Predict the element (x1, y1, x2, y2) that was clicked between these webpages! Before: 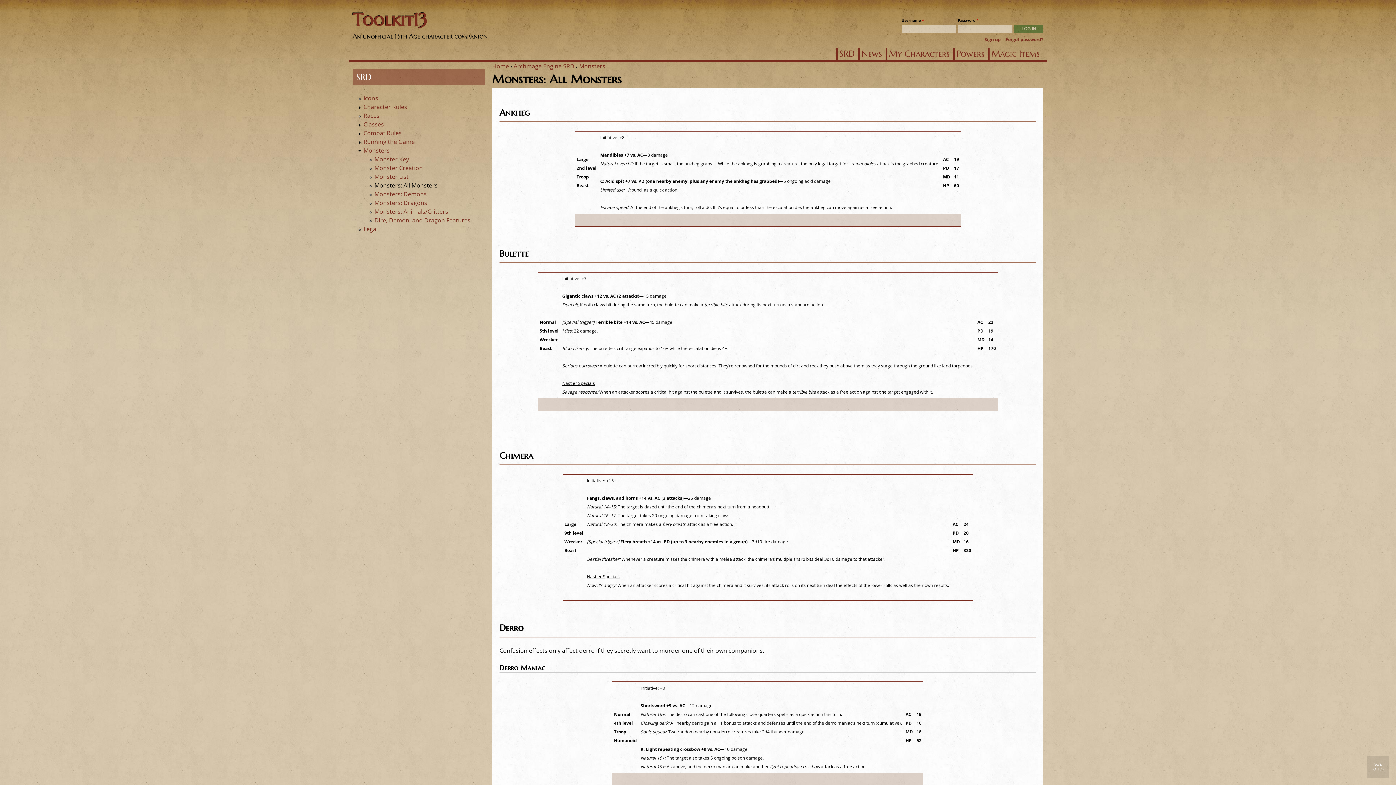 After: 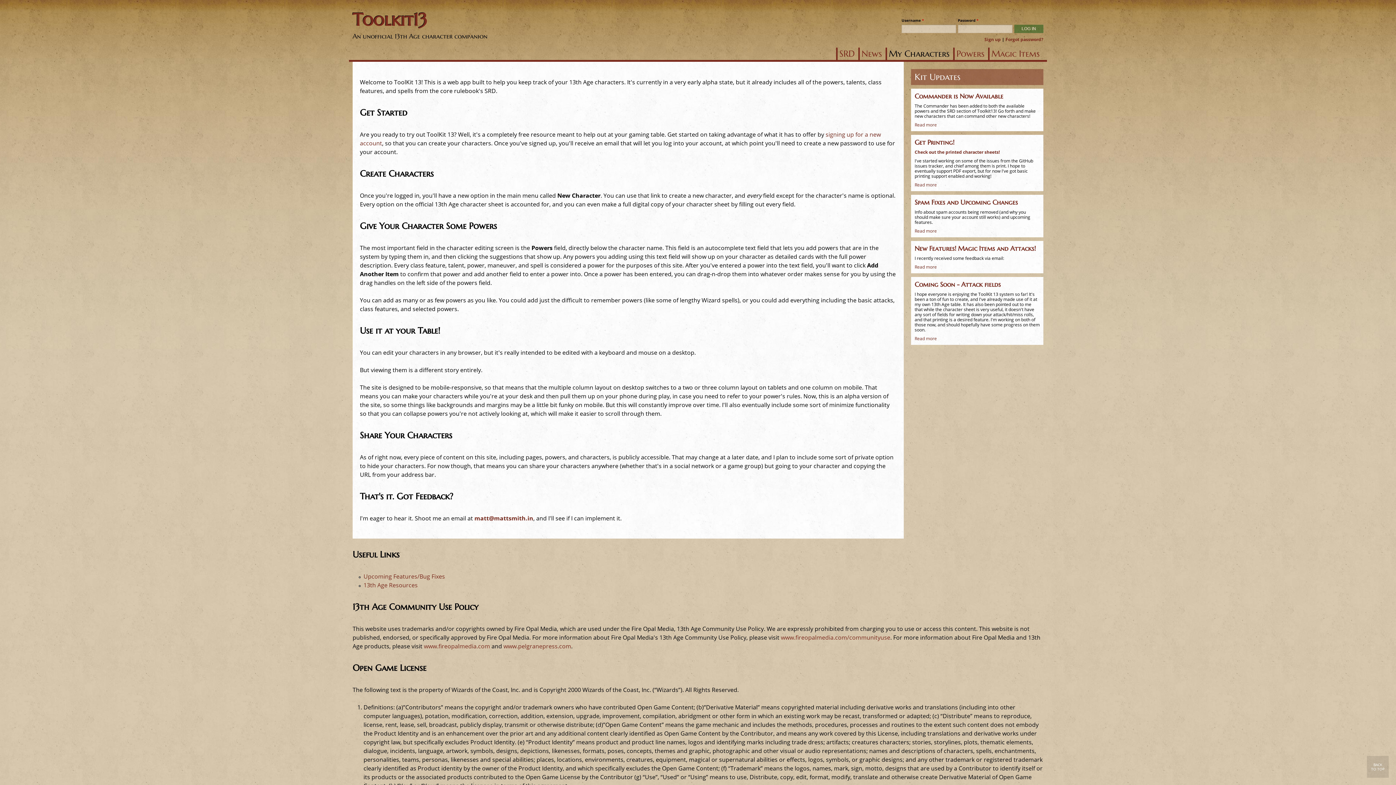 Action: label: Home bbox: (492, 62, 509, 70)